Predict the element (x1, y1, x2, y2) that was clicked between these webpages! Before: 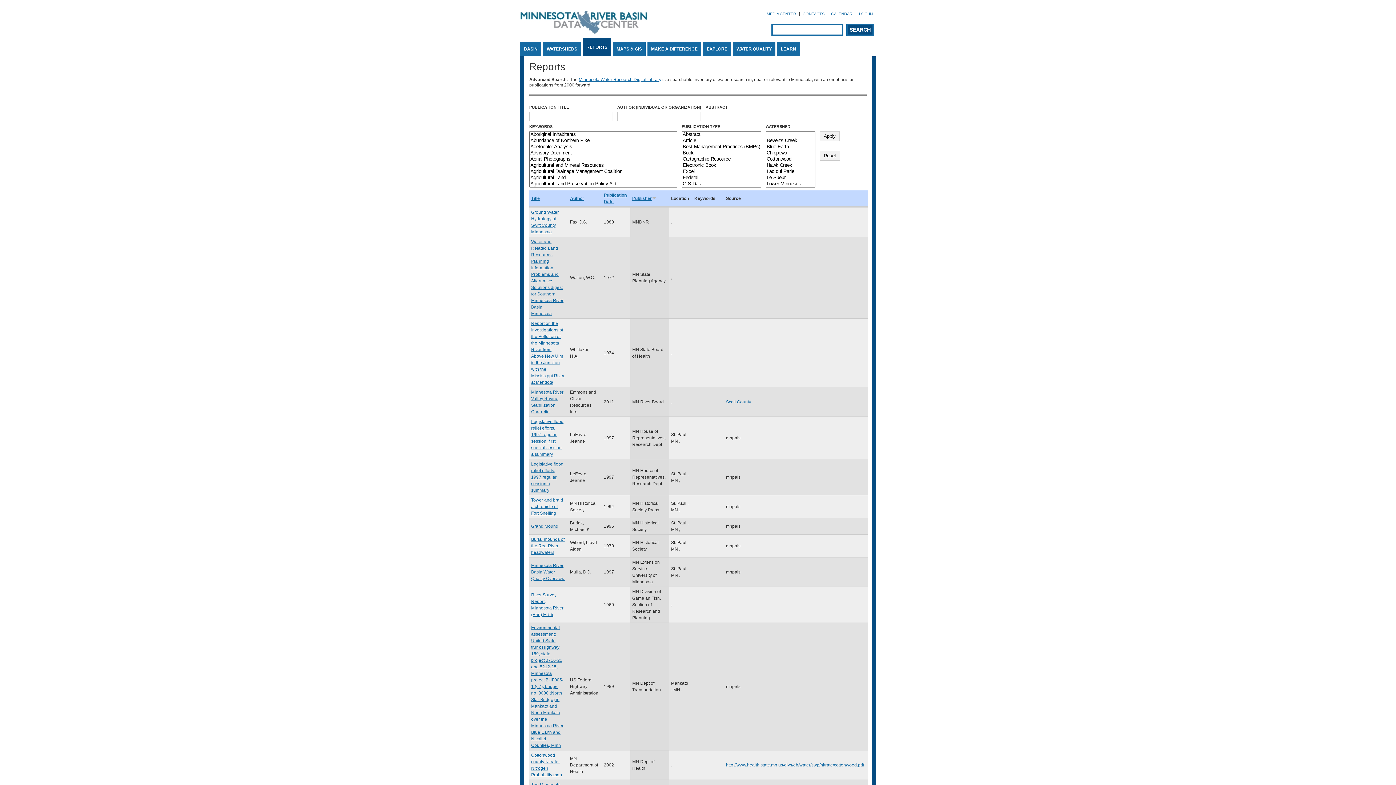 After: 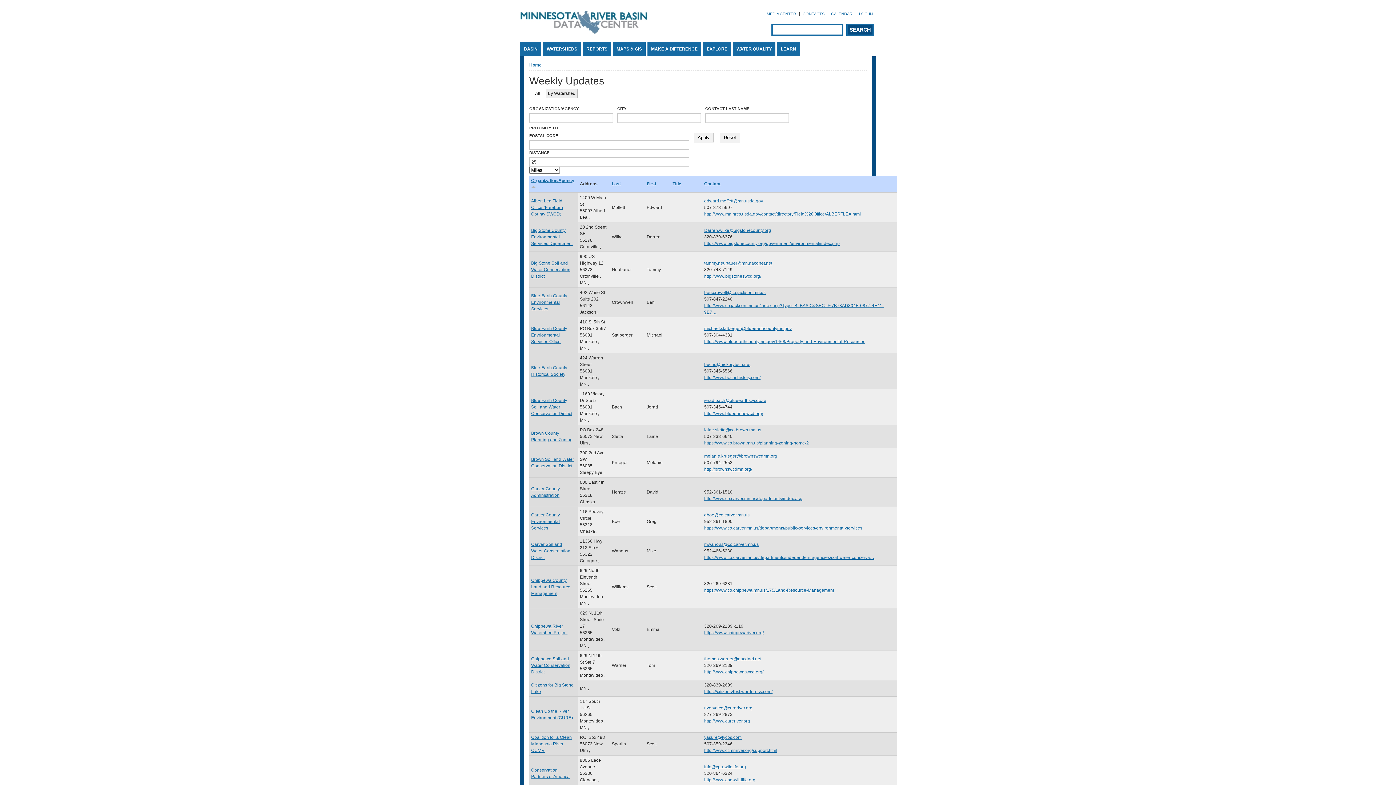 Action: label: CONTACTS bbox: (802, 11, 827, 16)